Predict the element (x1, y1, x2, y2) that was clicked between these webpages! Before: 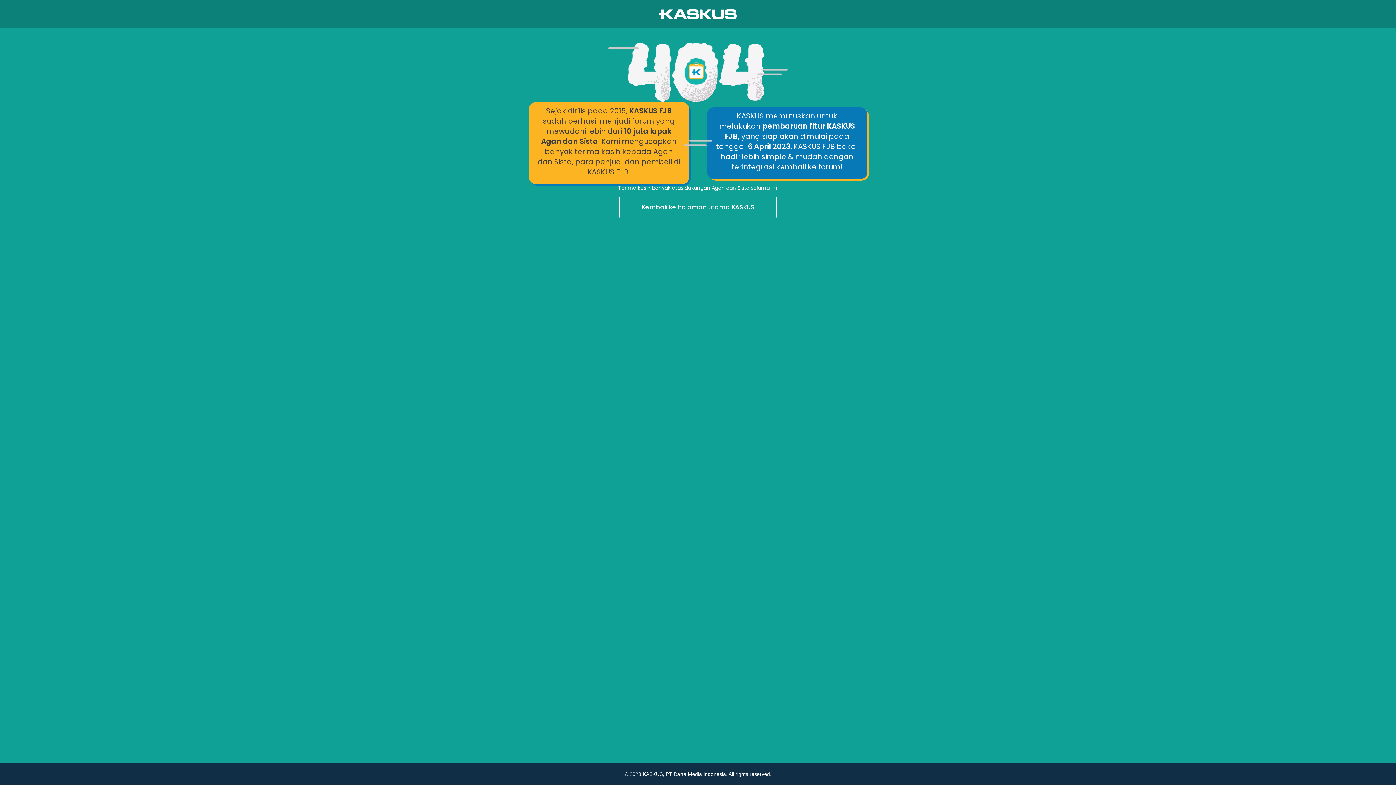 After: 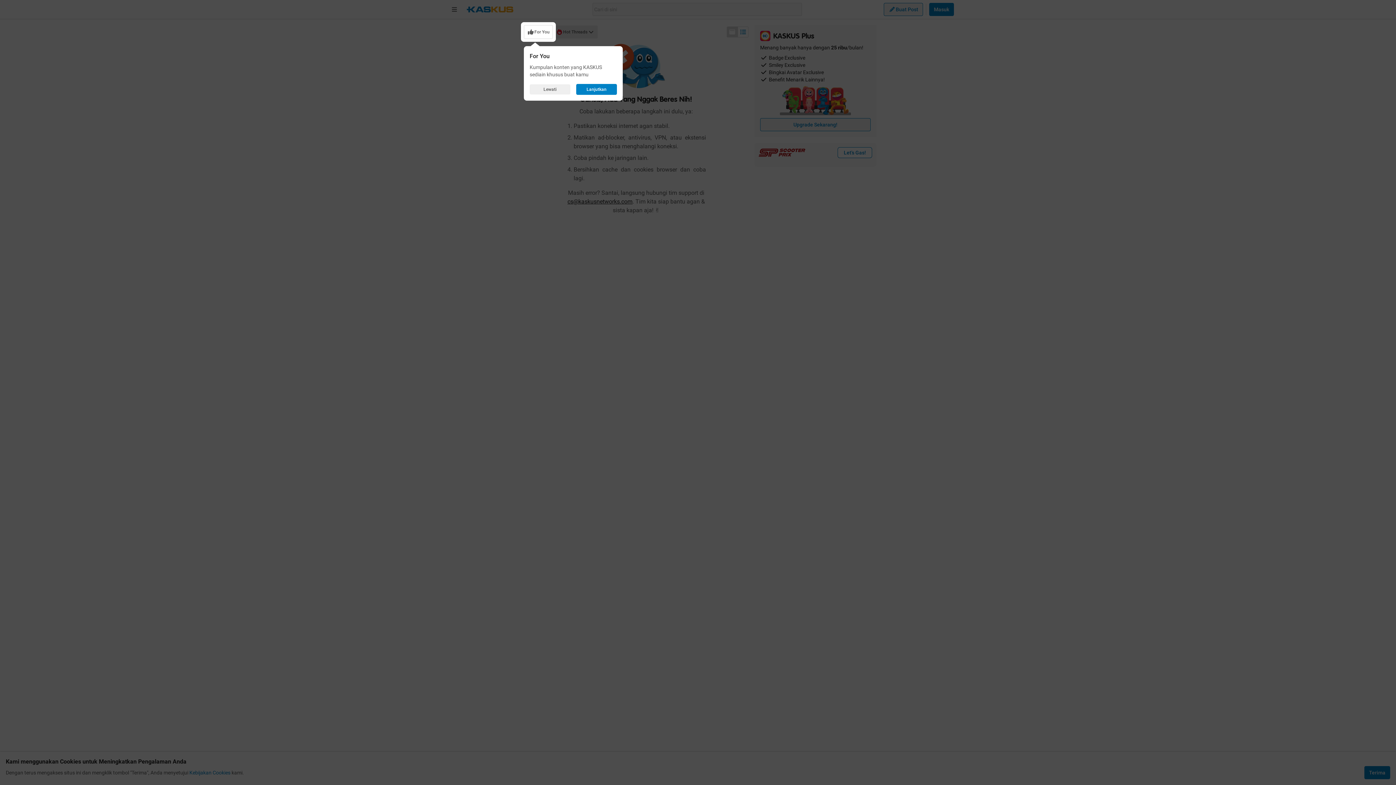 Action: label: Kembali ke halaman utama KASKUS bbox: (0, 195, 1396, 219)